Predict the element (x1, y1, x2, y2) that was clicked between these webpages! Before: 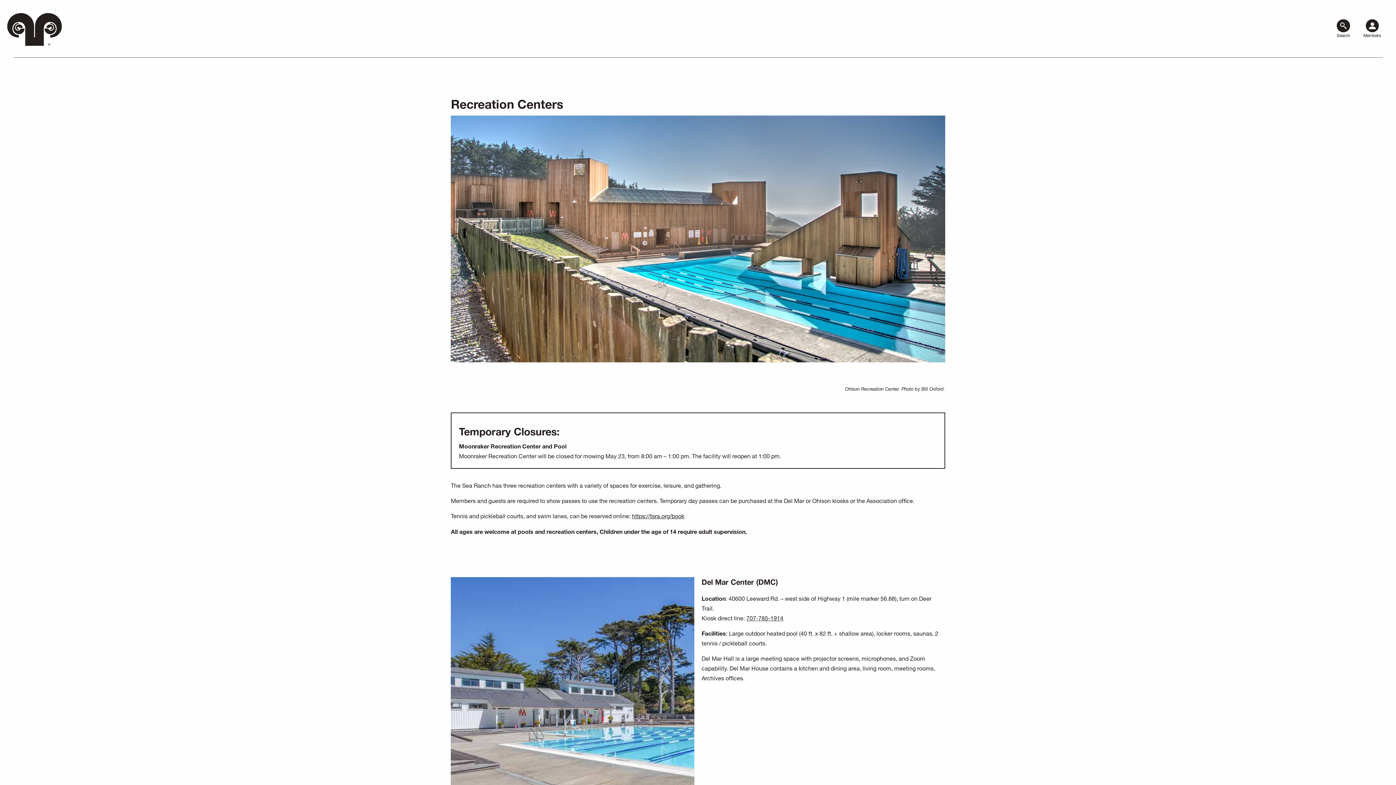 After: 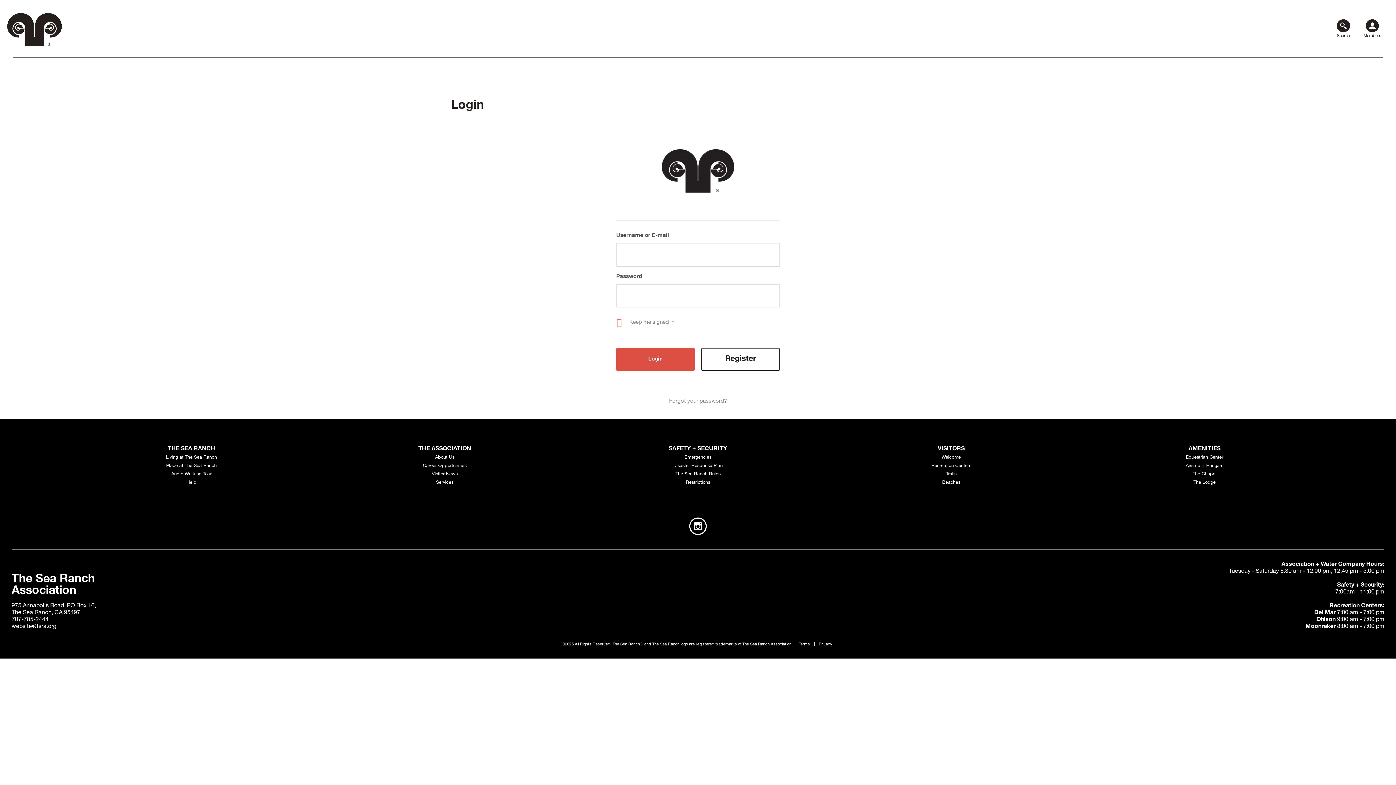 Action: bbox: (1363, 19, 1381, 32) label: Members